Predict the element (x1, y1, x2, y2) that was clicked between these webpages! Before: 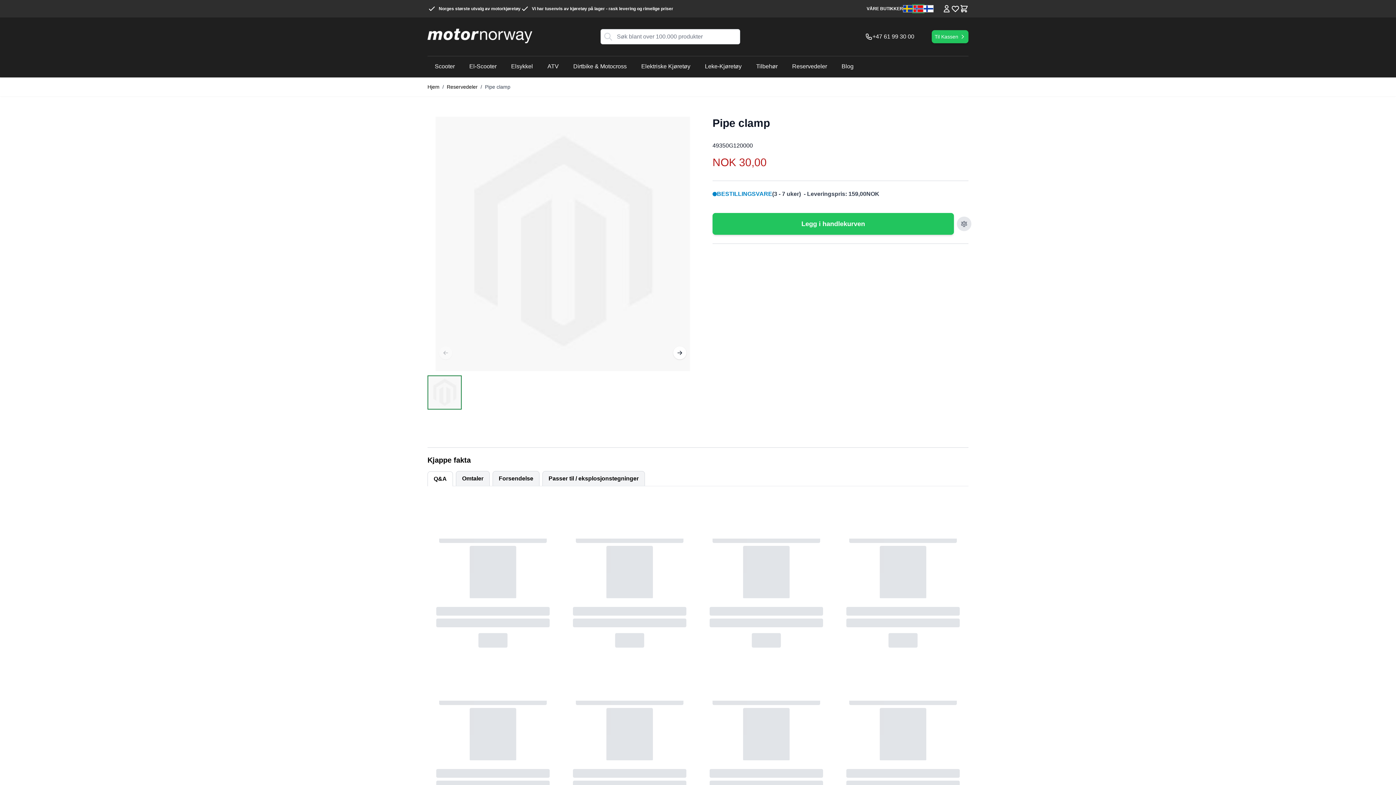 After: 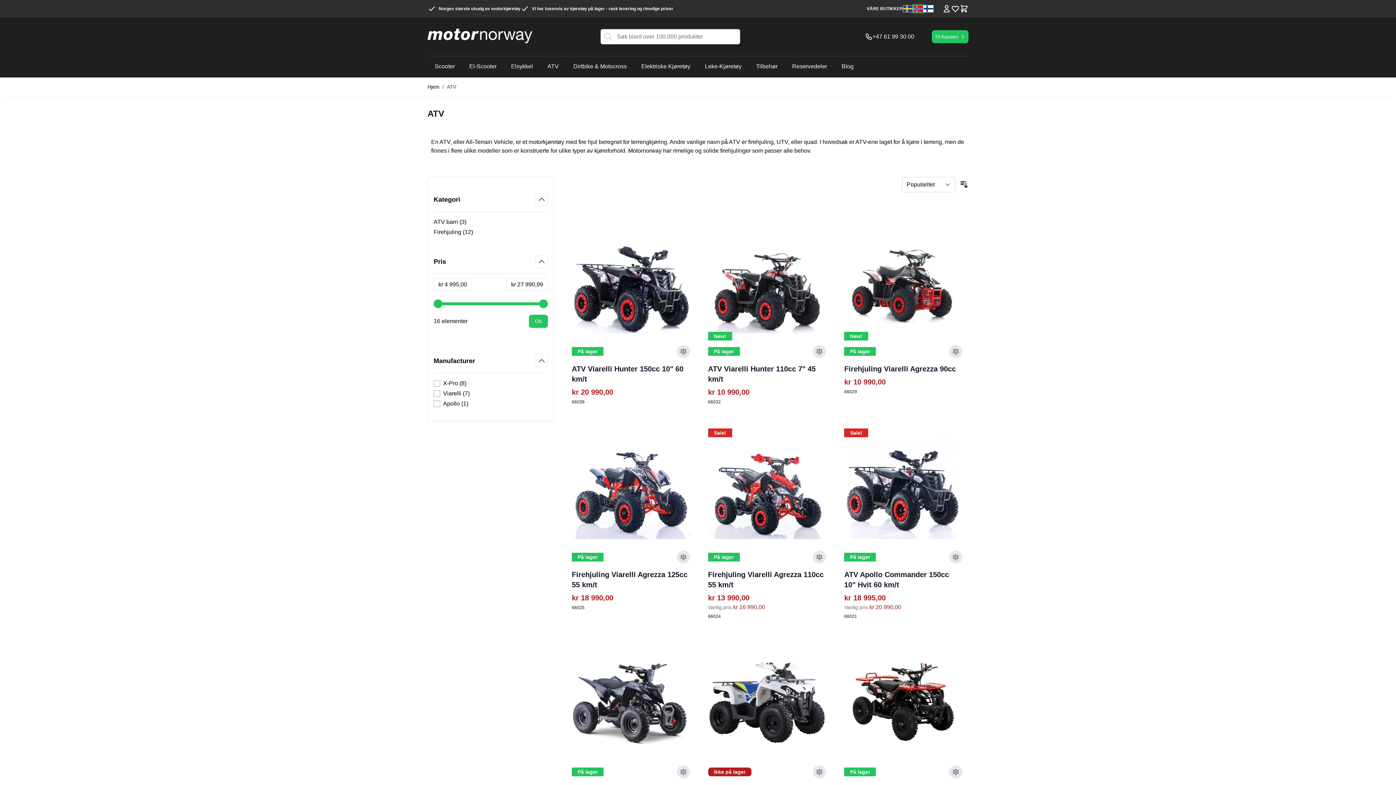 Action: bbox: (543, 59, 563, 73) label: ATV